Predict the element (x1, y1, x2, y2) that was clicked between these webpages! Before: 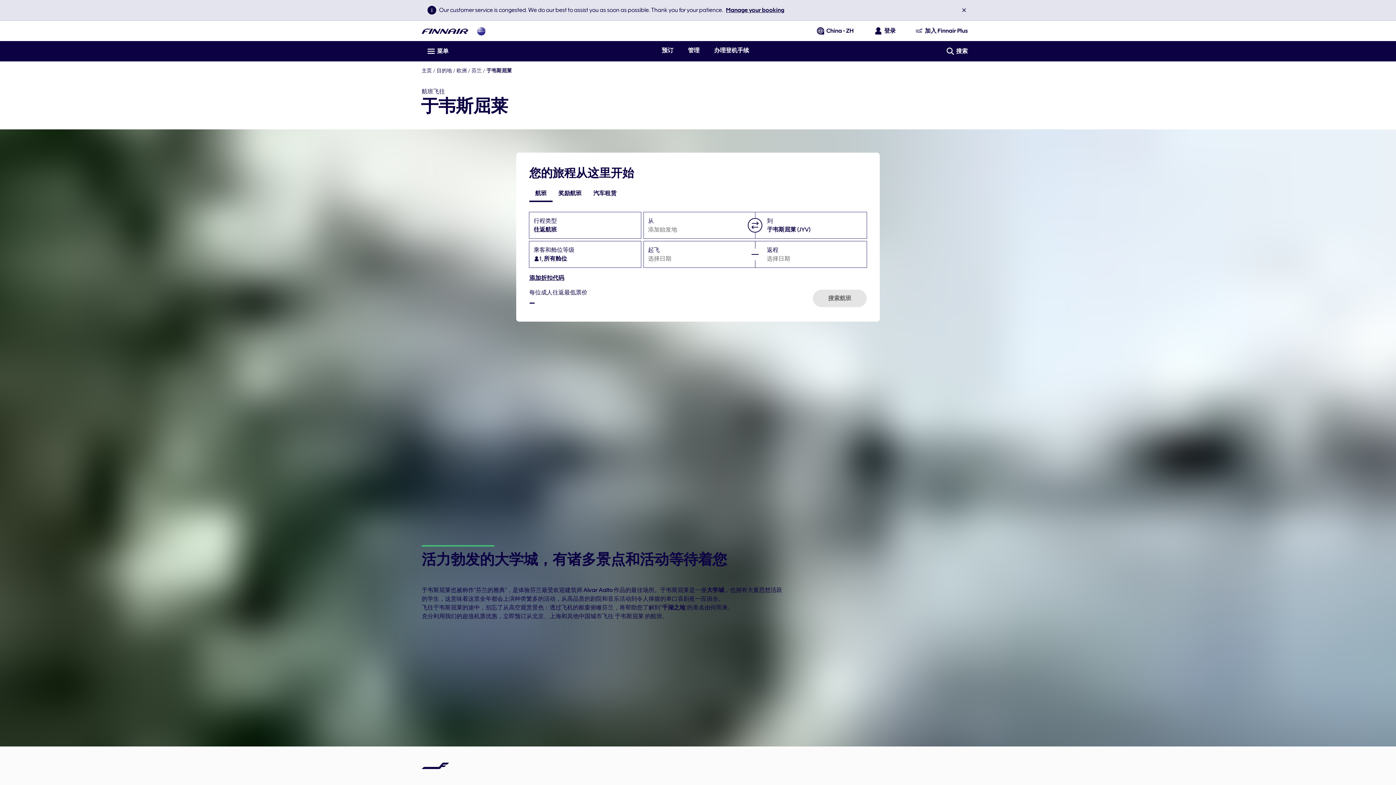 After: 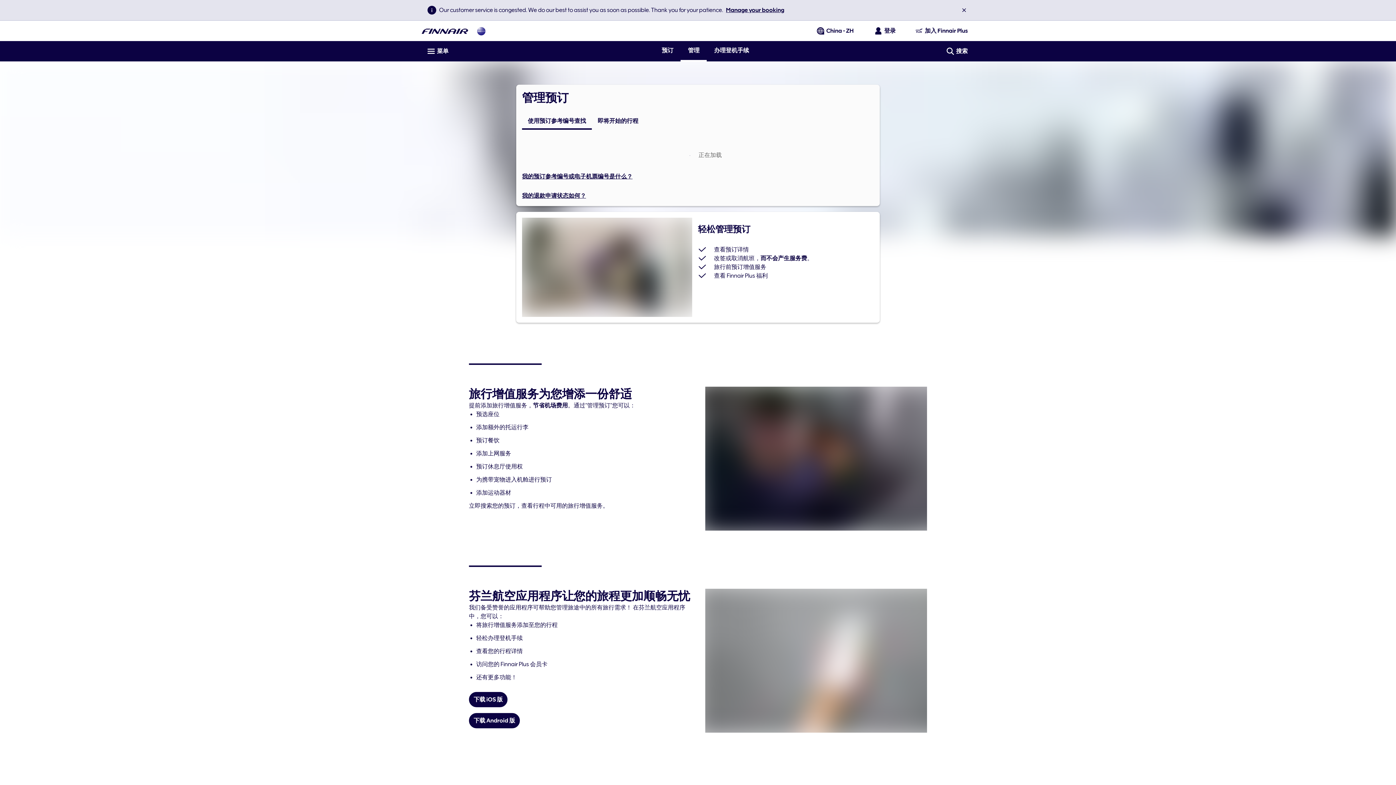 Action: bbox: (726, 5, 784, 14) label: Manage your booking